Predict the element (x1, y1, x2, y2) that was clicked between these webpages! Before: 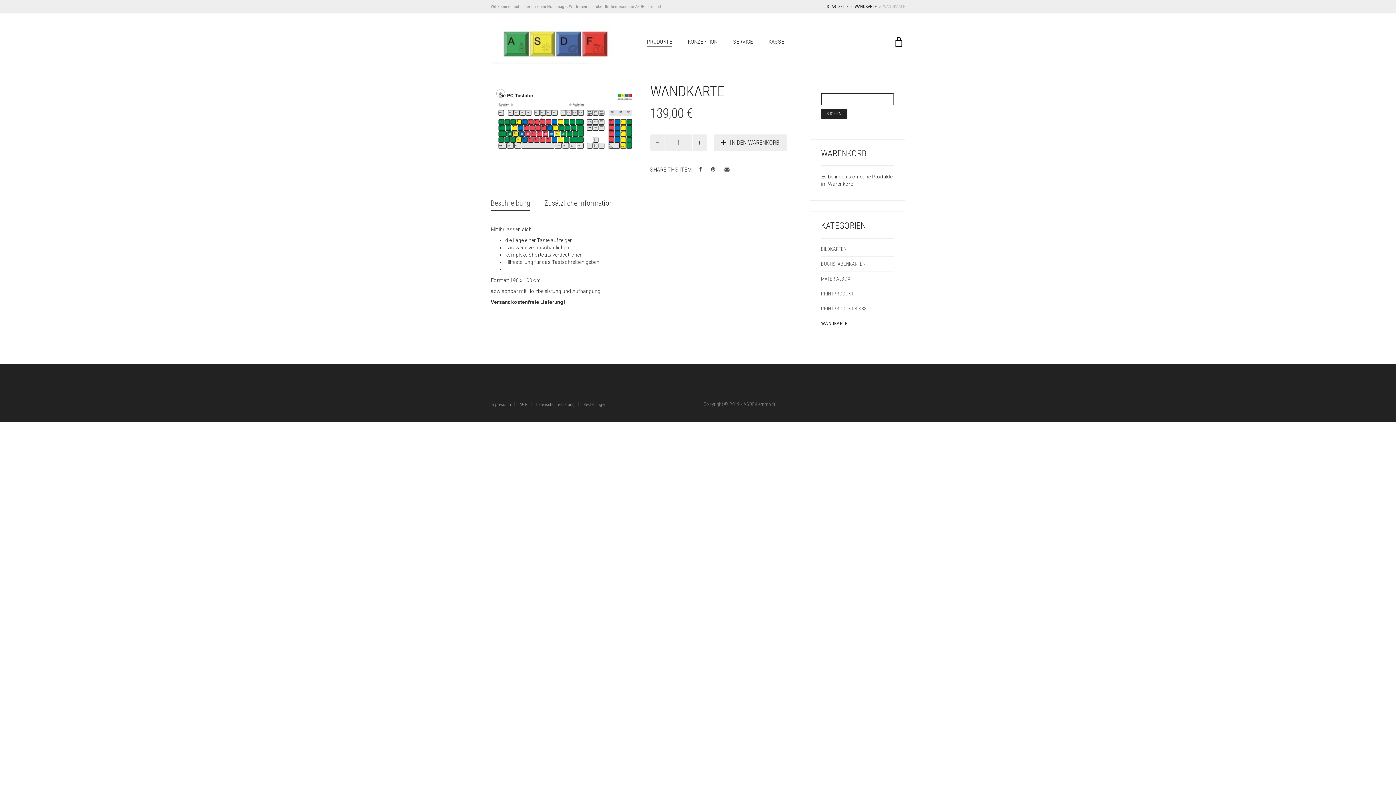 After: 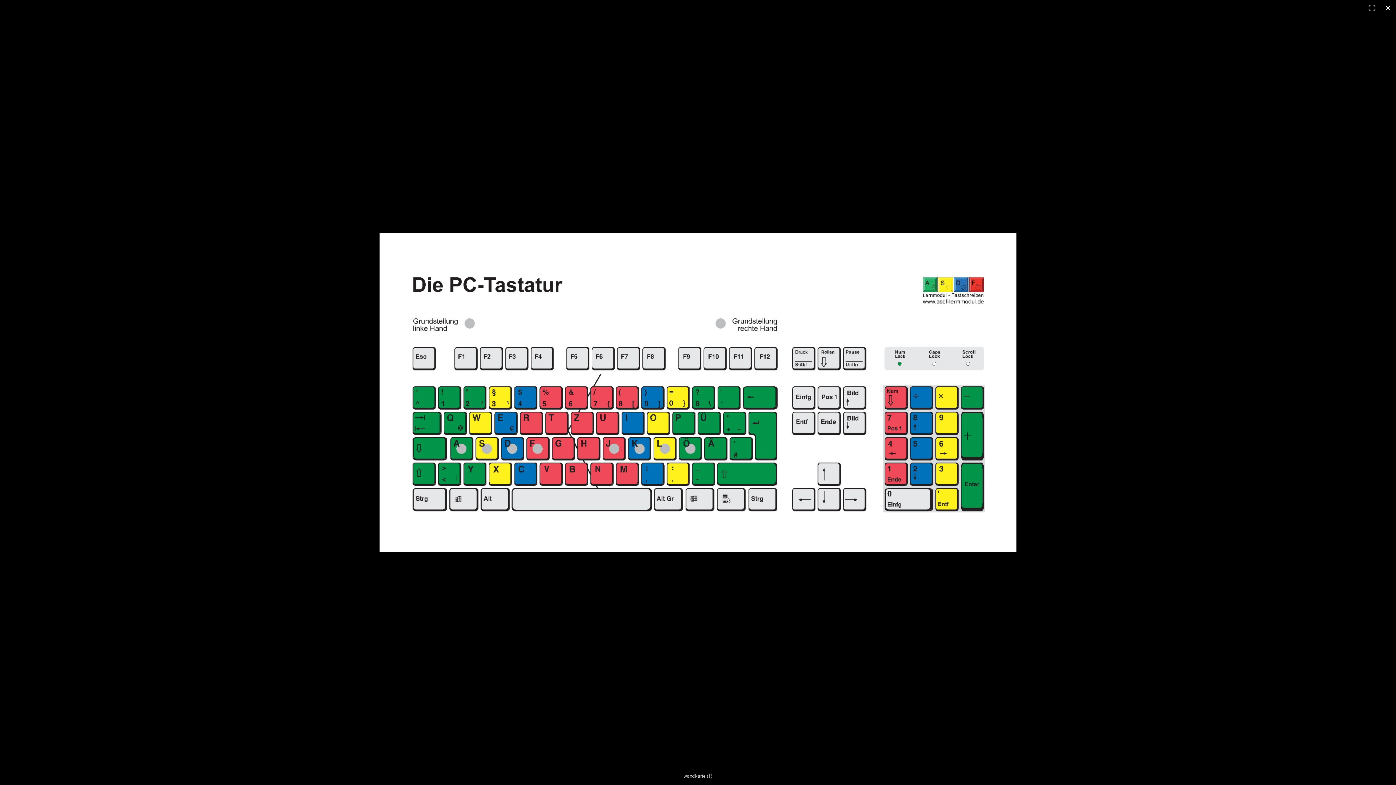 Action: label: + bbox: (496, 89, 505, 97)